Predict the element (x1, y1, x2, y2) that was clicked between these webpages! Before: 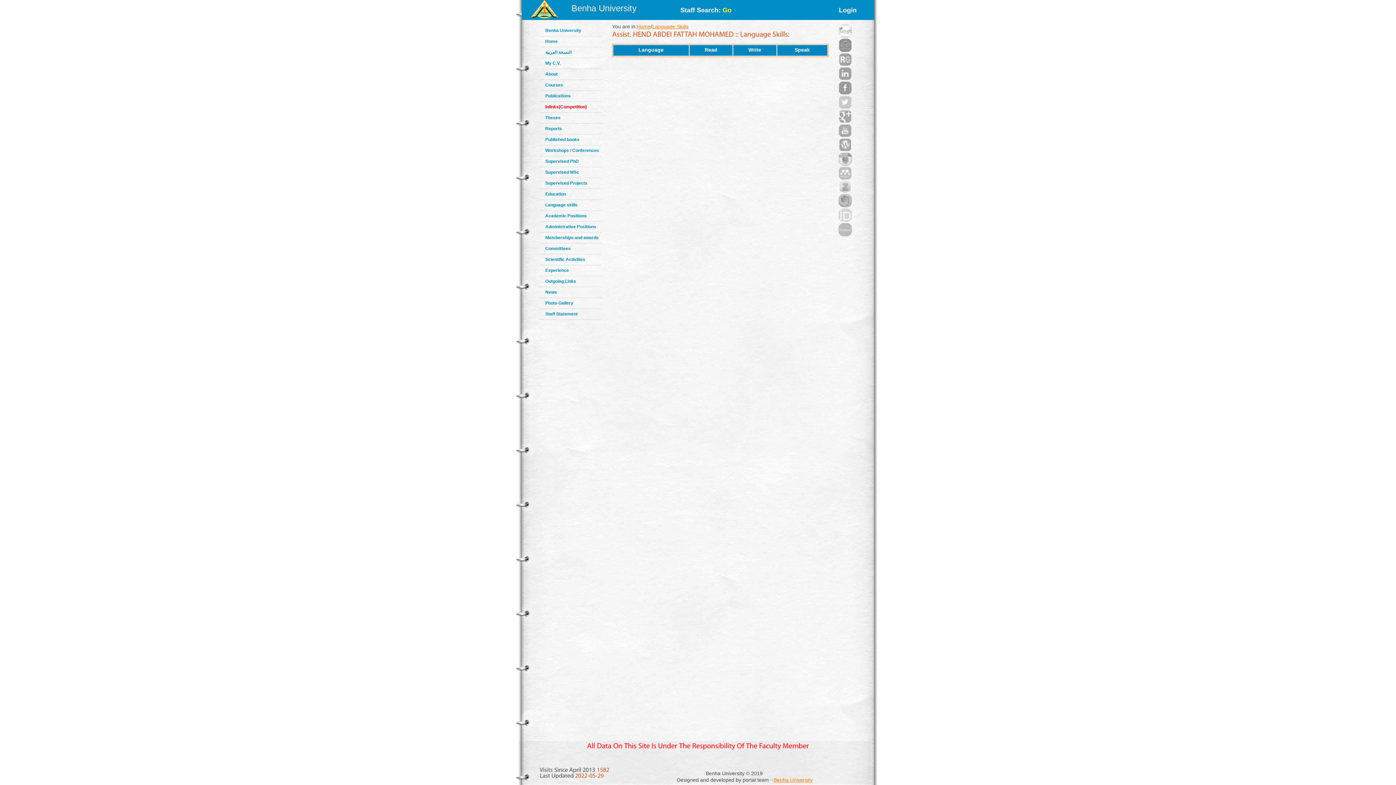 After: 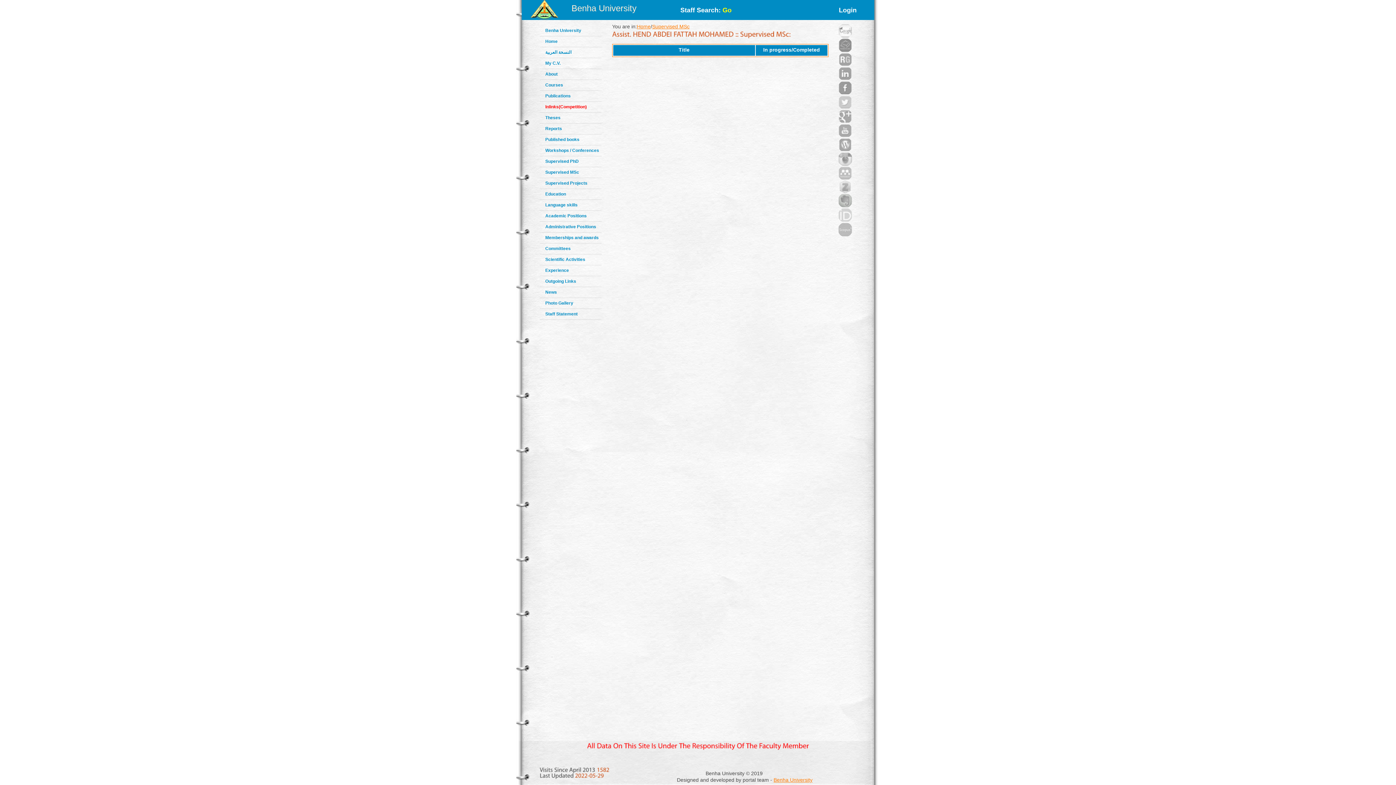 Action: bbox: (545, 169, 579, 174) label: Supervised MSc